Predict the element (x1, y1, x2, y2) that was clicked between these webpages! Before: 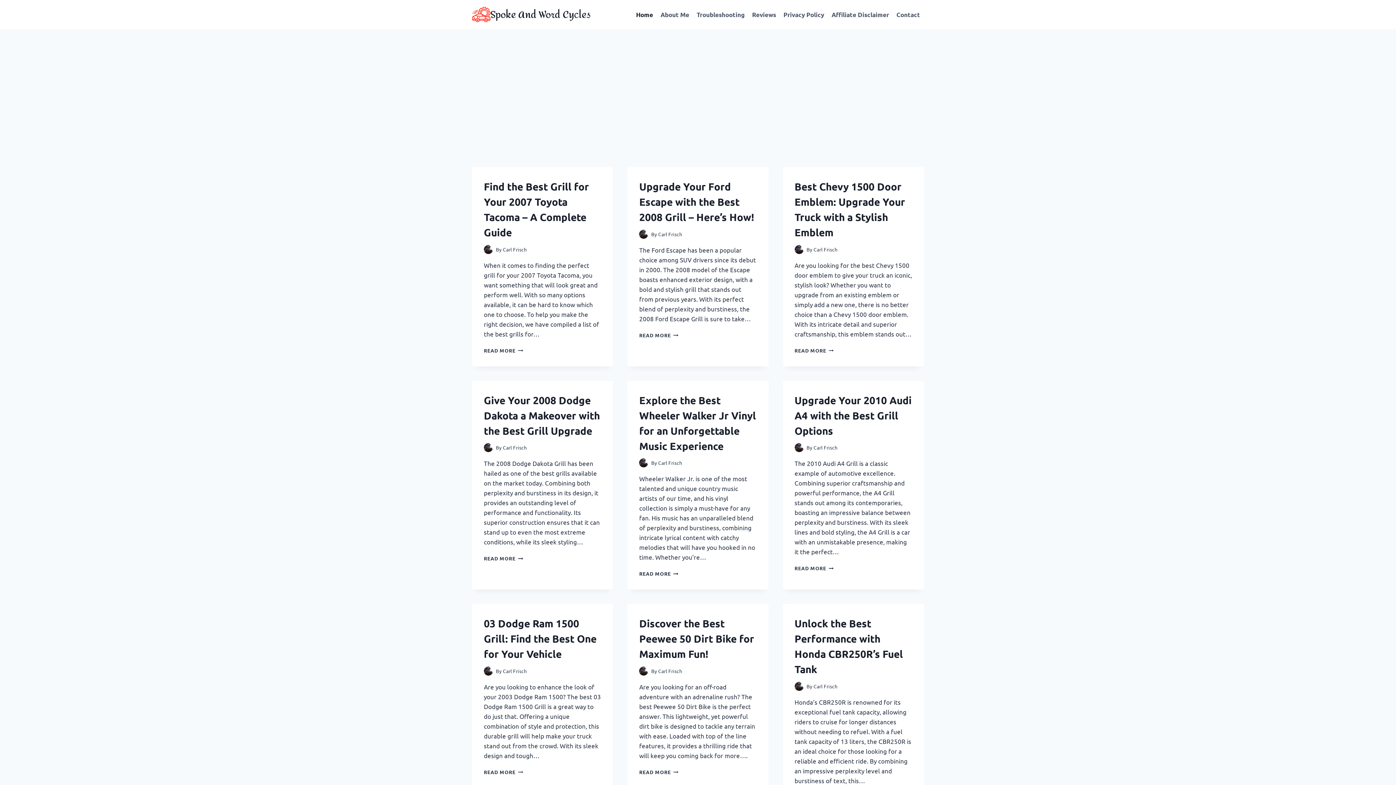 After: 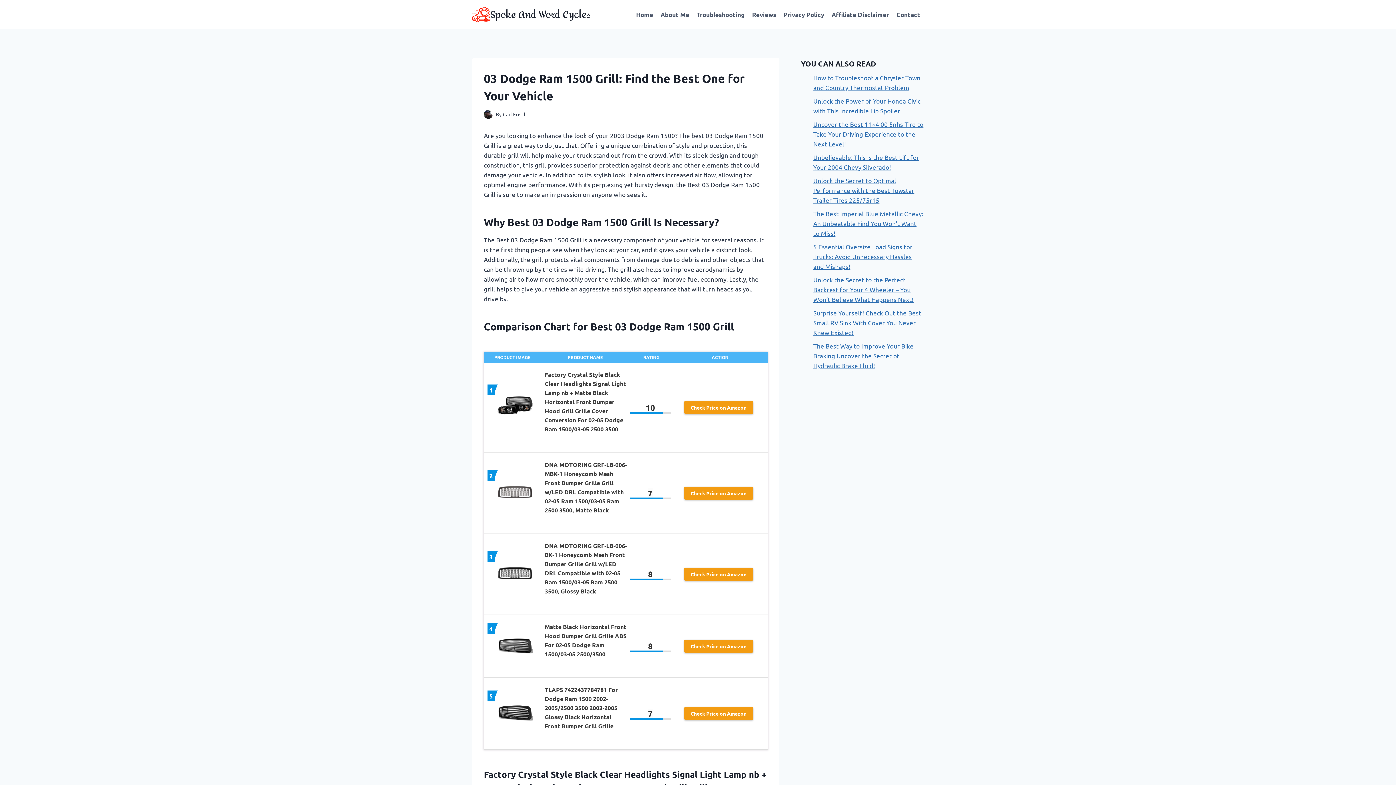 Action: label: READ MORE
03 DODGE RAM 1500 GRILL: FIND THE BEST ONE FOR YOUR VEHICLE bbox: (484, 769, 523, 775)